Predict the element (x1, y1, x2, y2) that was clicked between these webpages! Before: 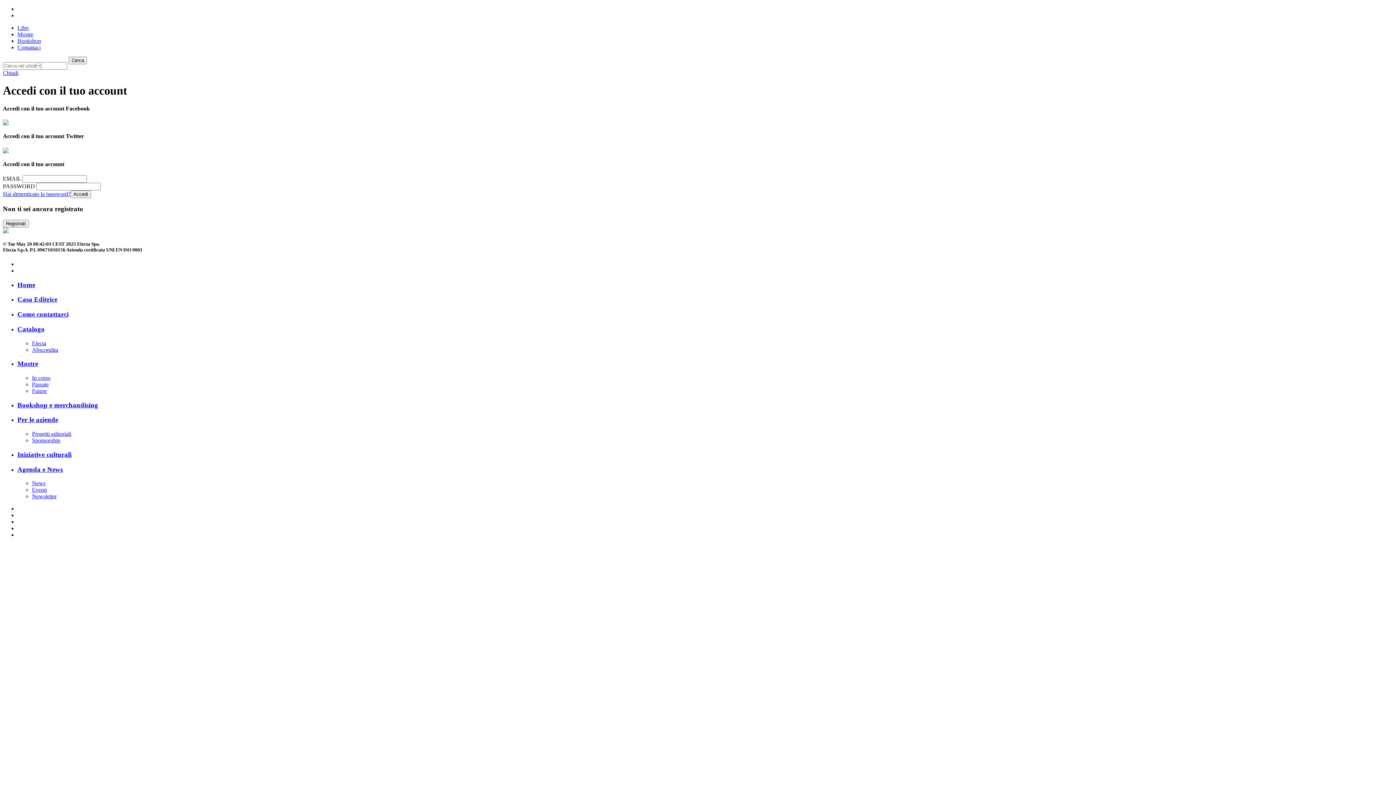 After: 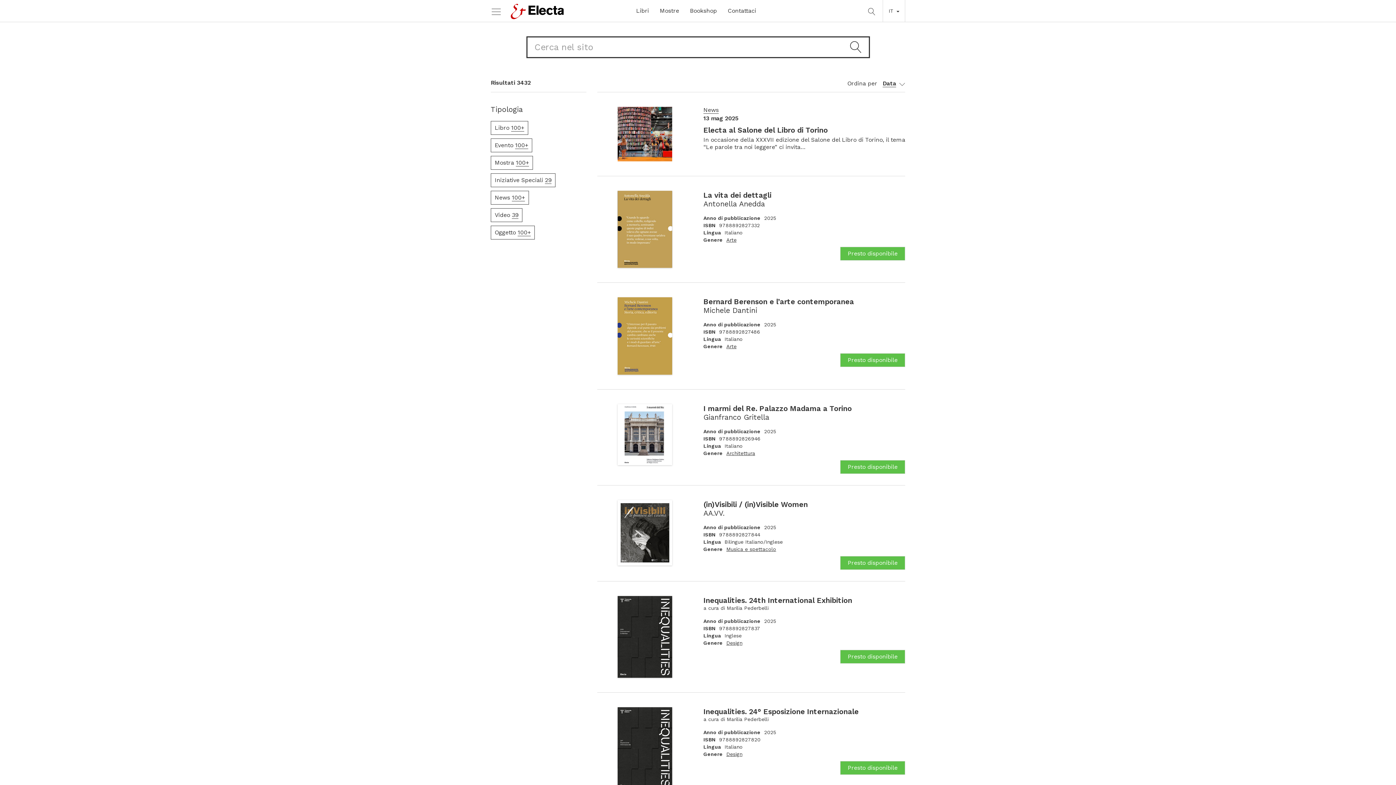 Action: label: Cerca bbox: (68, 56, 86, 64)